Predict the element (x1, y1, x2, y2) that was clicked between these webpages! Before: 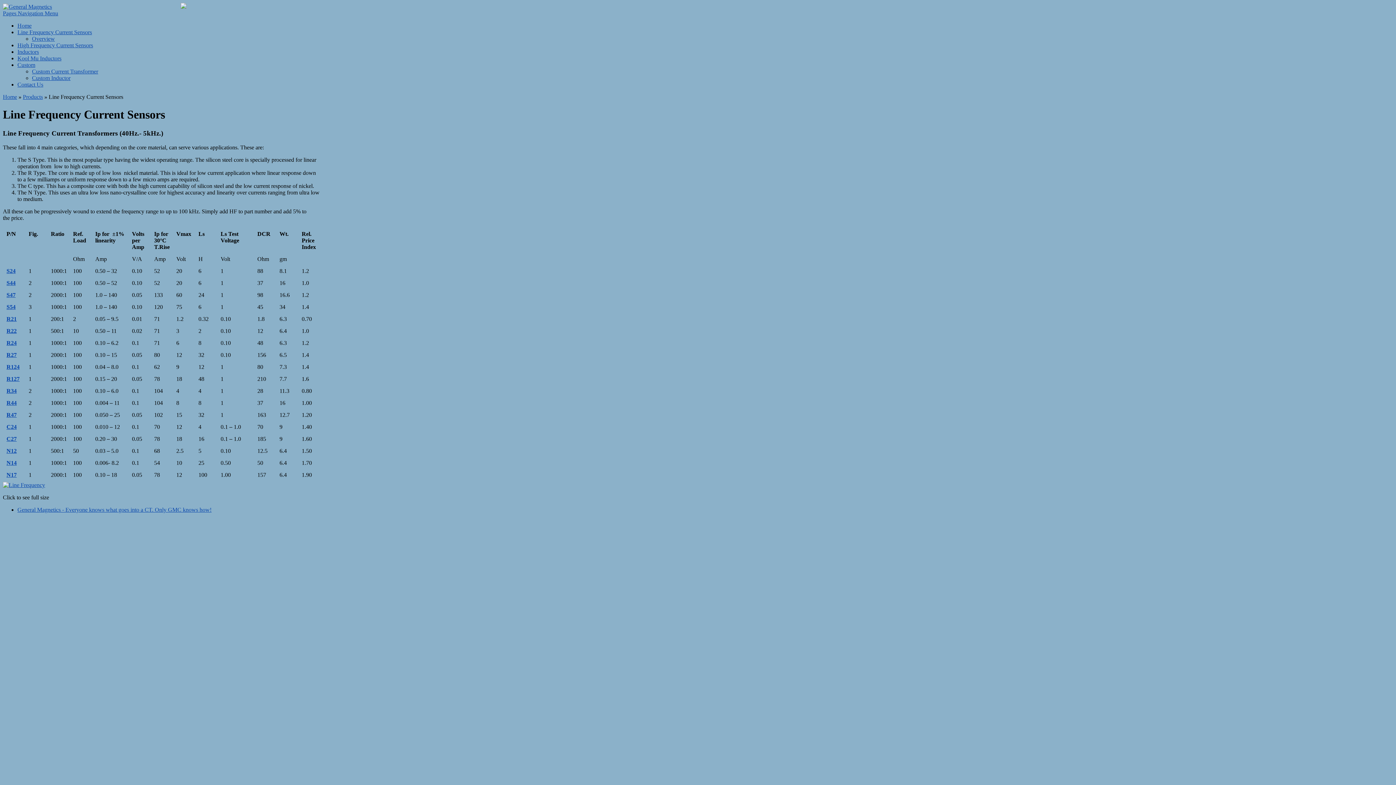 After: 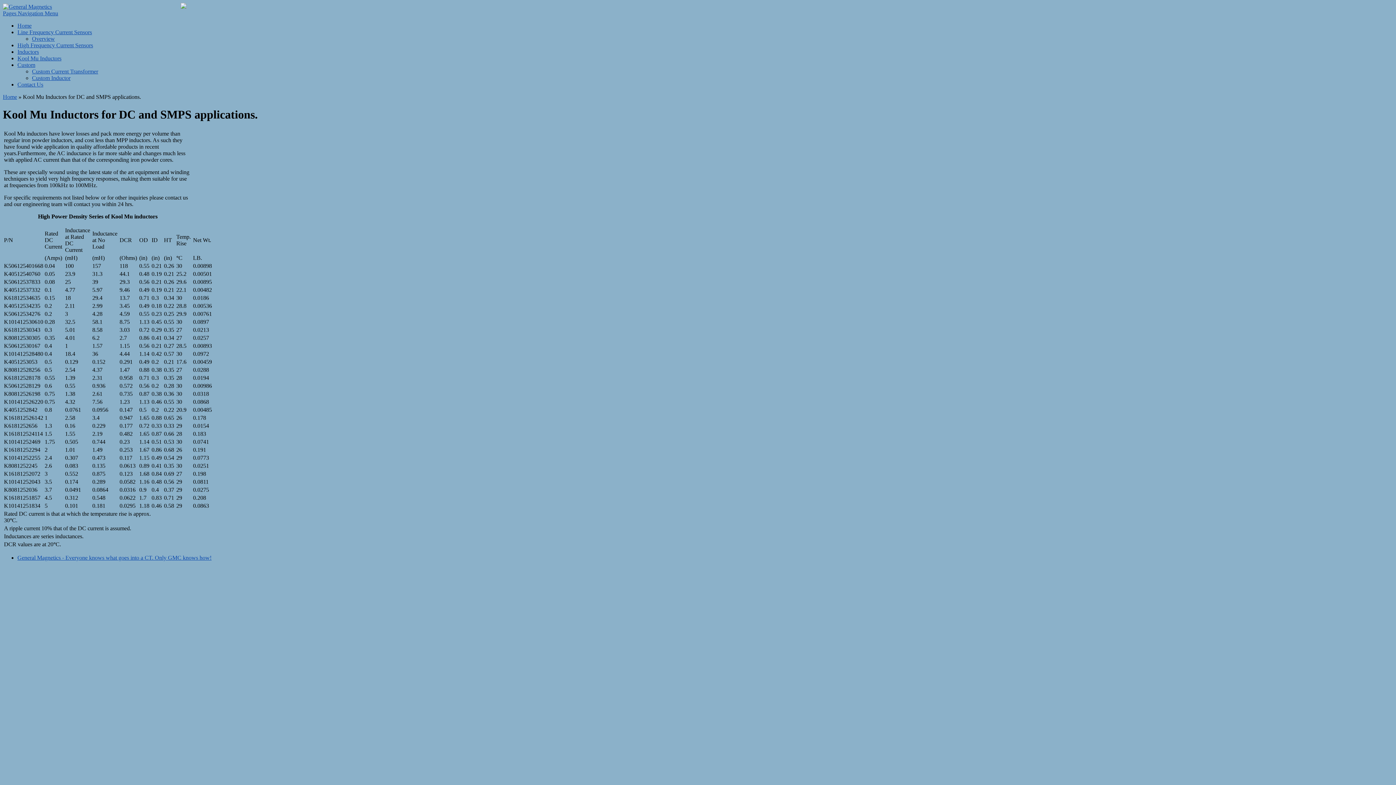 Action: bbox: (17, 55, 61, 61) label: Kool Mu Inductors